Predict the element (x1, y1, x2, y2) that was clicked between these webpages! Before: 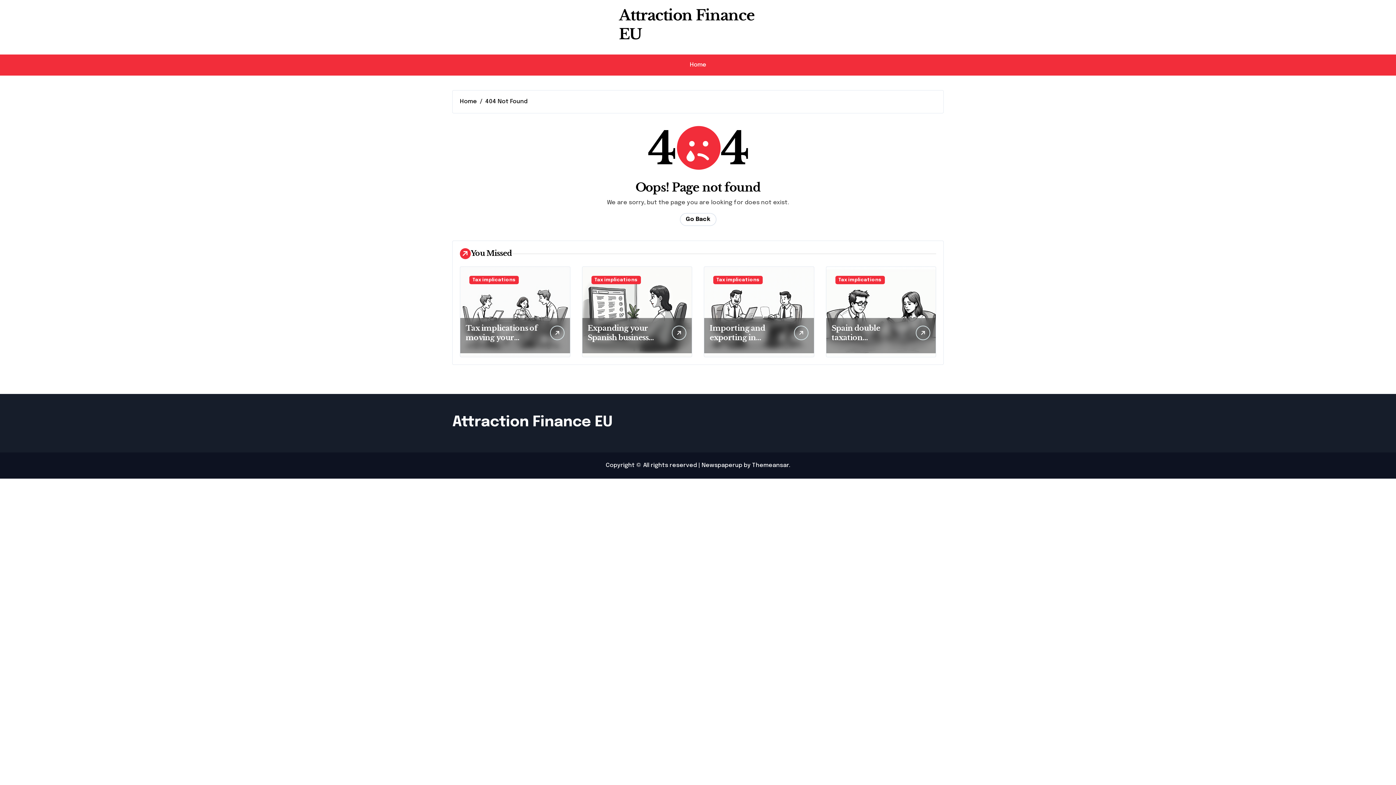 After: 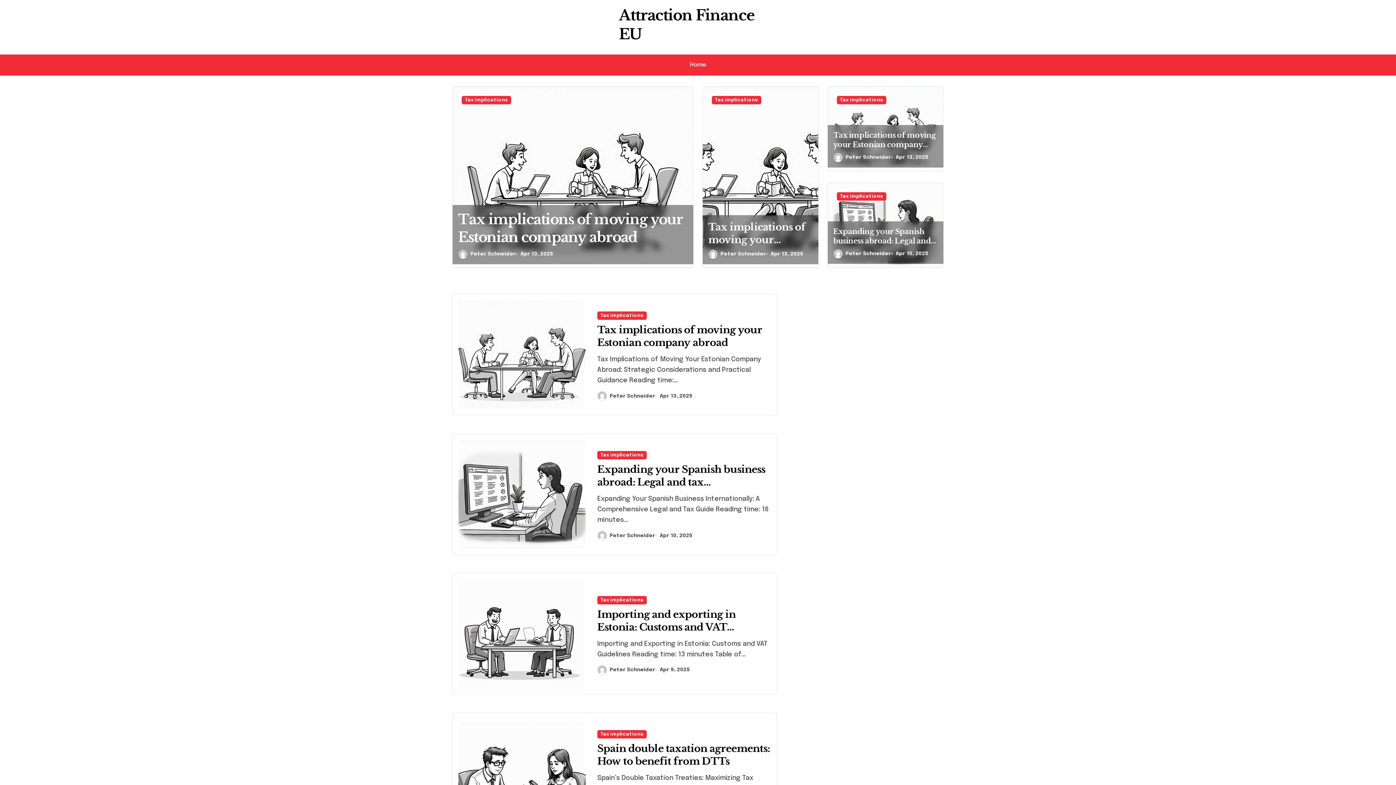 Action: label: Home bbox: (460, 98, 477, 104)